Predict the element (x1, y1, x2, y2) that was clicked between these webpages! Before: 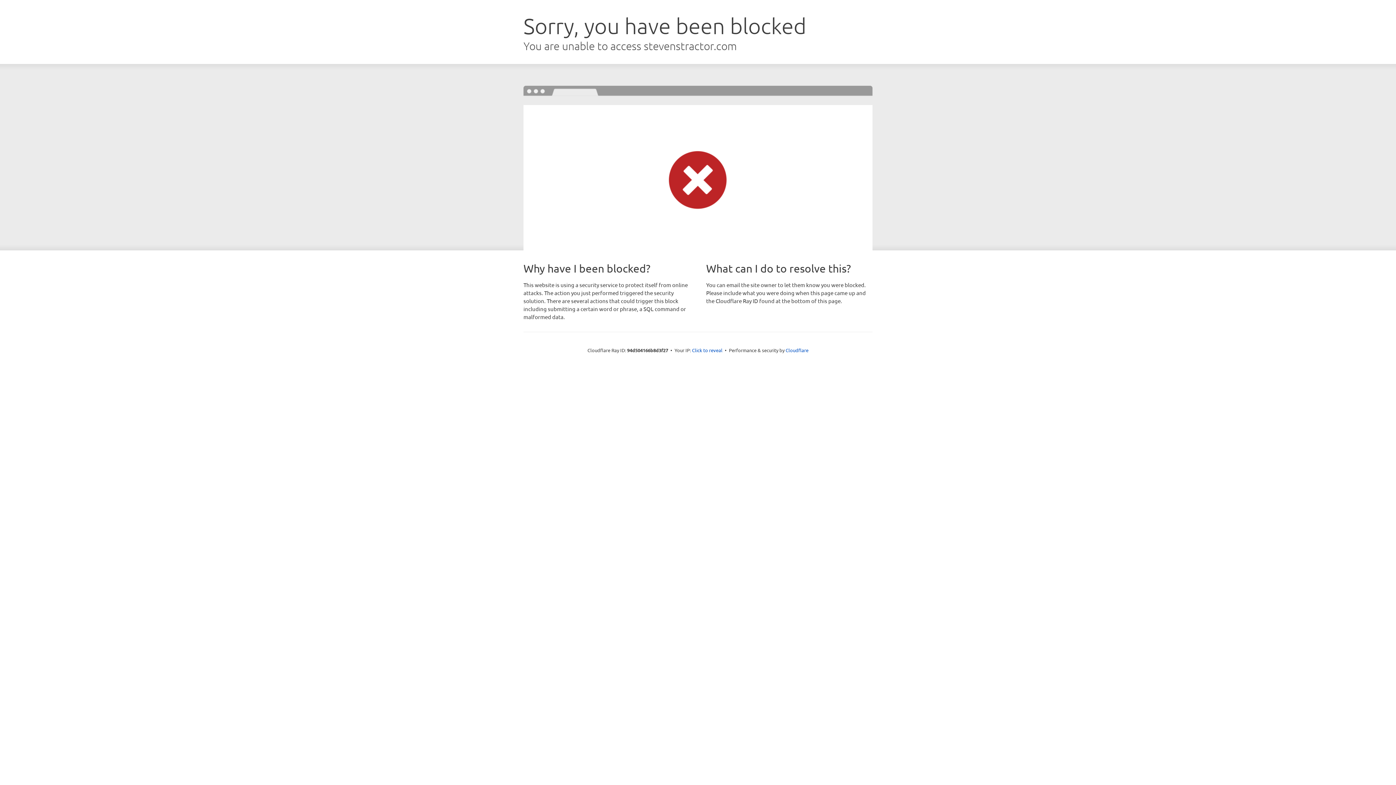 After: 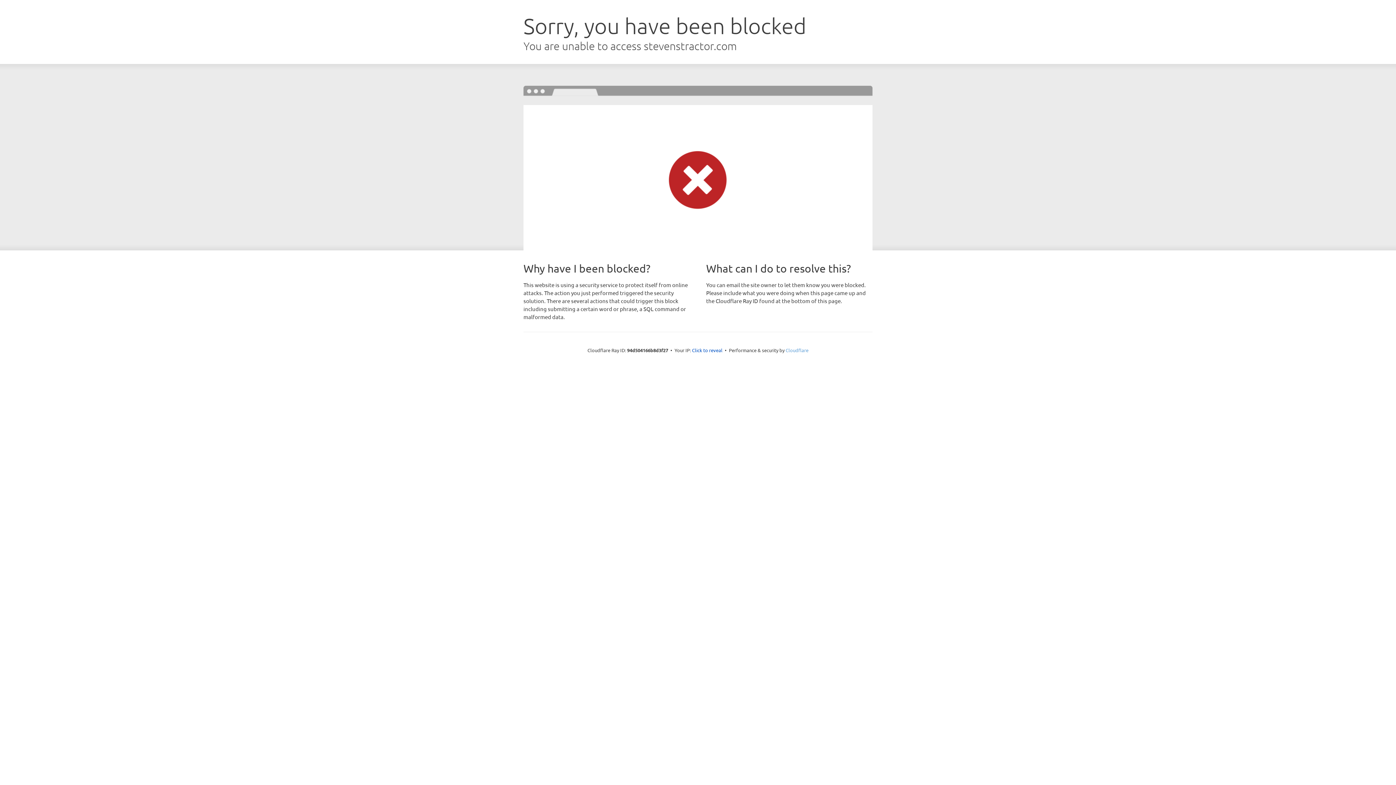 Action: label: Cloudflare bbox: (785, 347, 808, 353)